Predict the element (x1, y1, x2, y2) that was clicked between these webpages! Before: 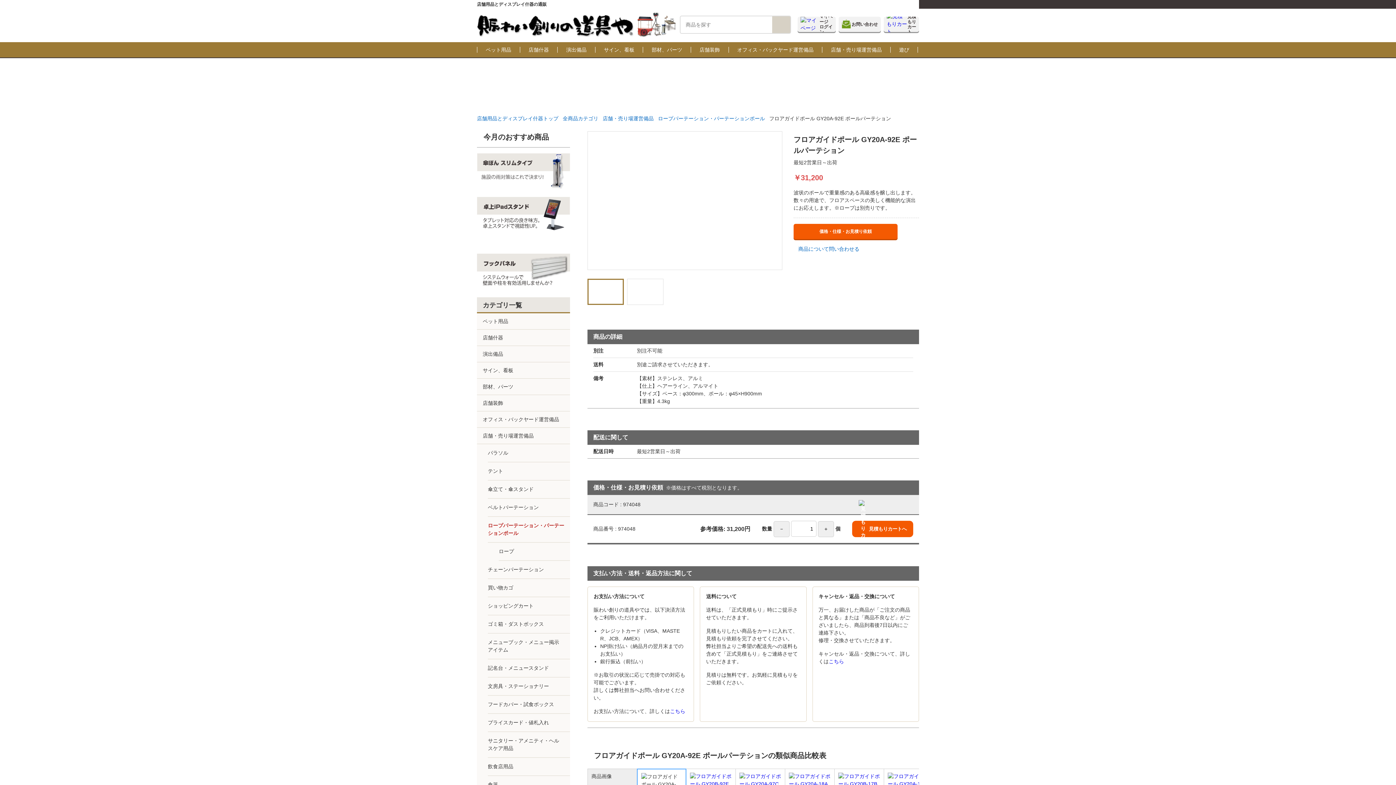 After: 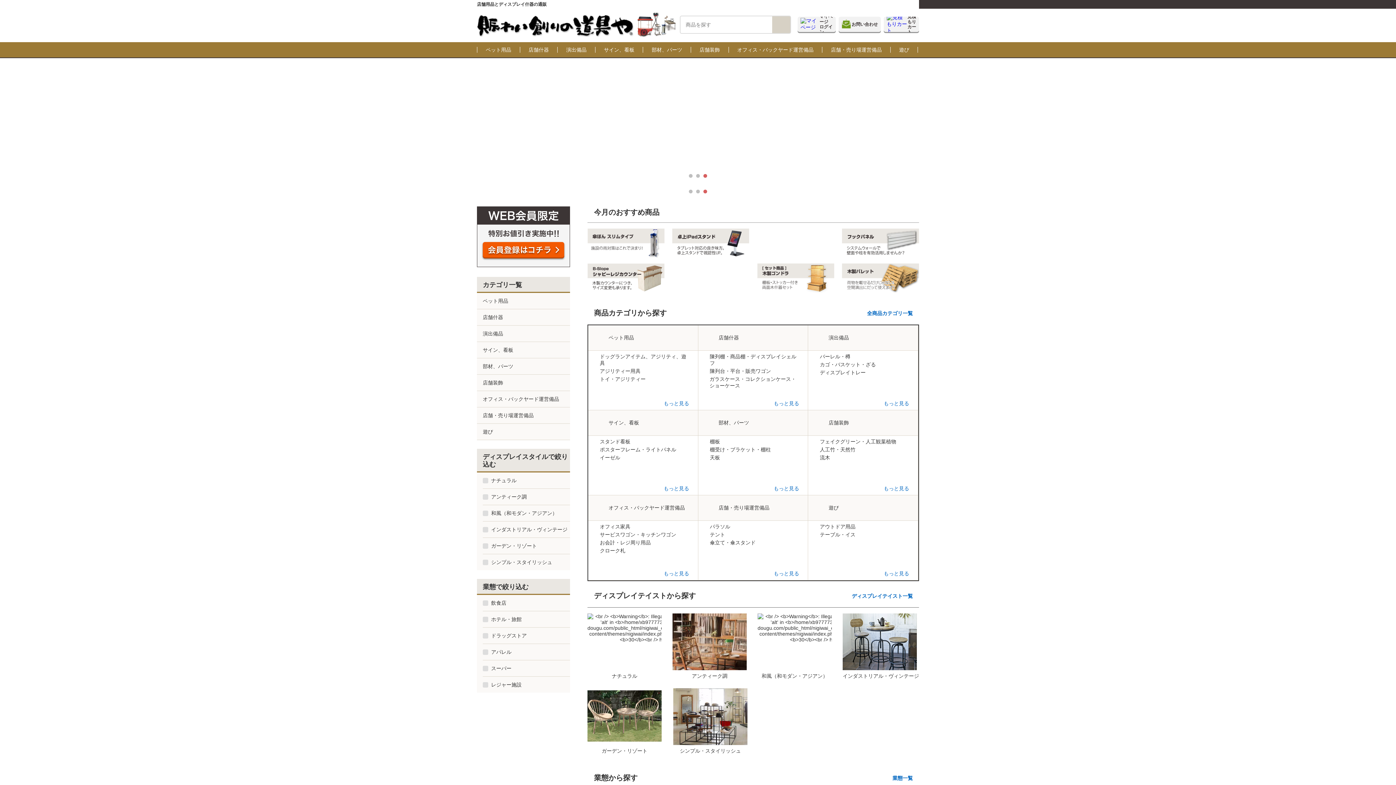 Action: bbox: (477, 11, 676, 37)